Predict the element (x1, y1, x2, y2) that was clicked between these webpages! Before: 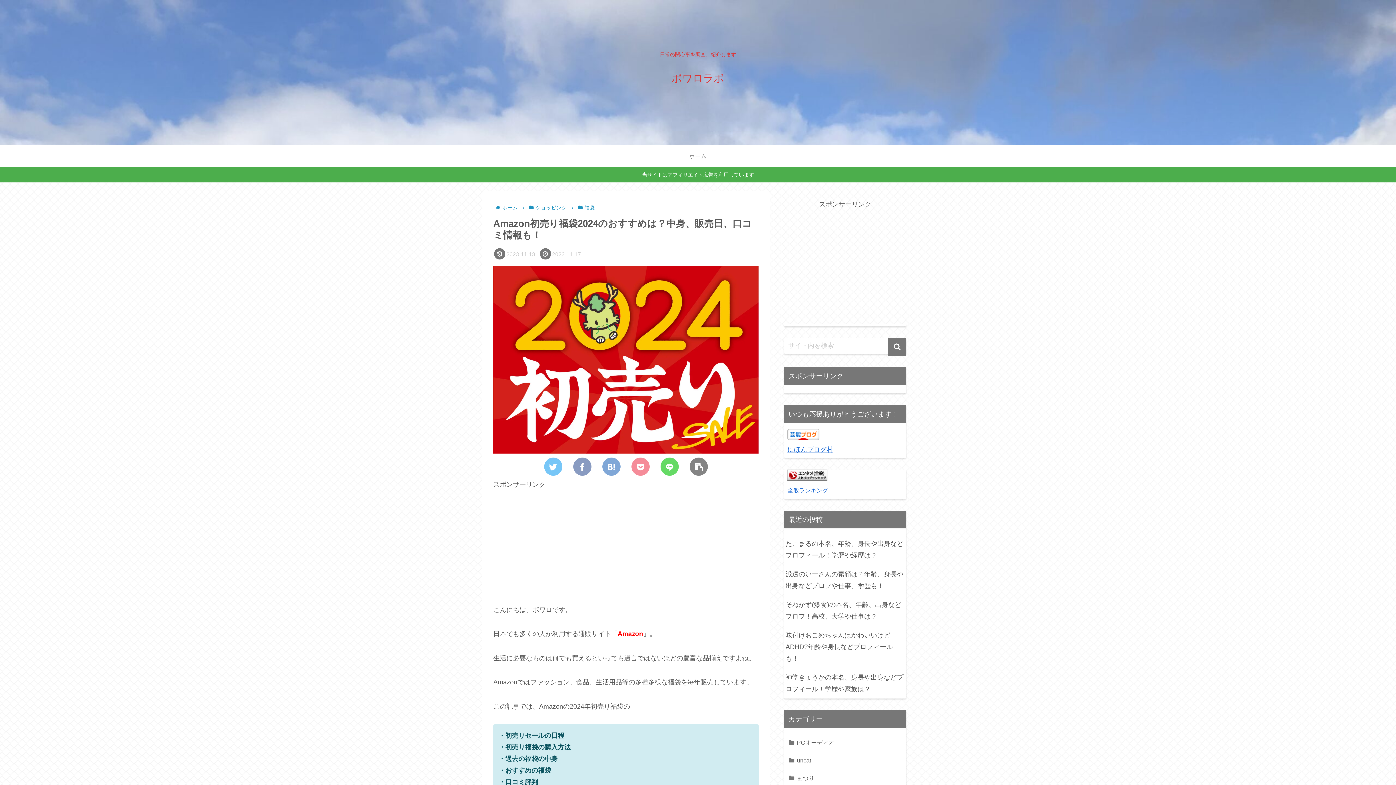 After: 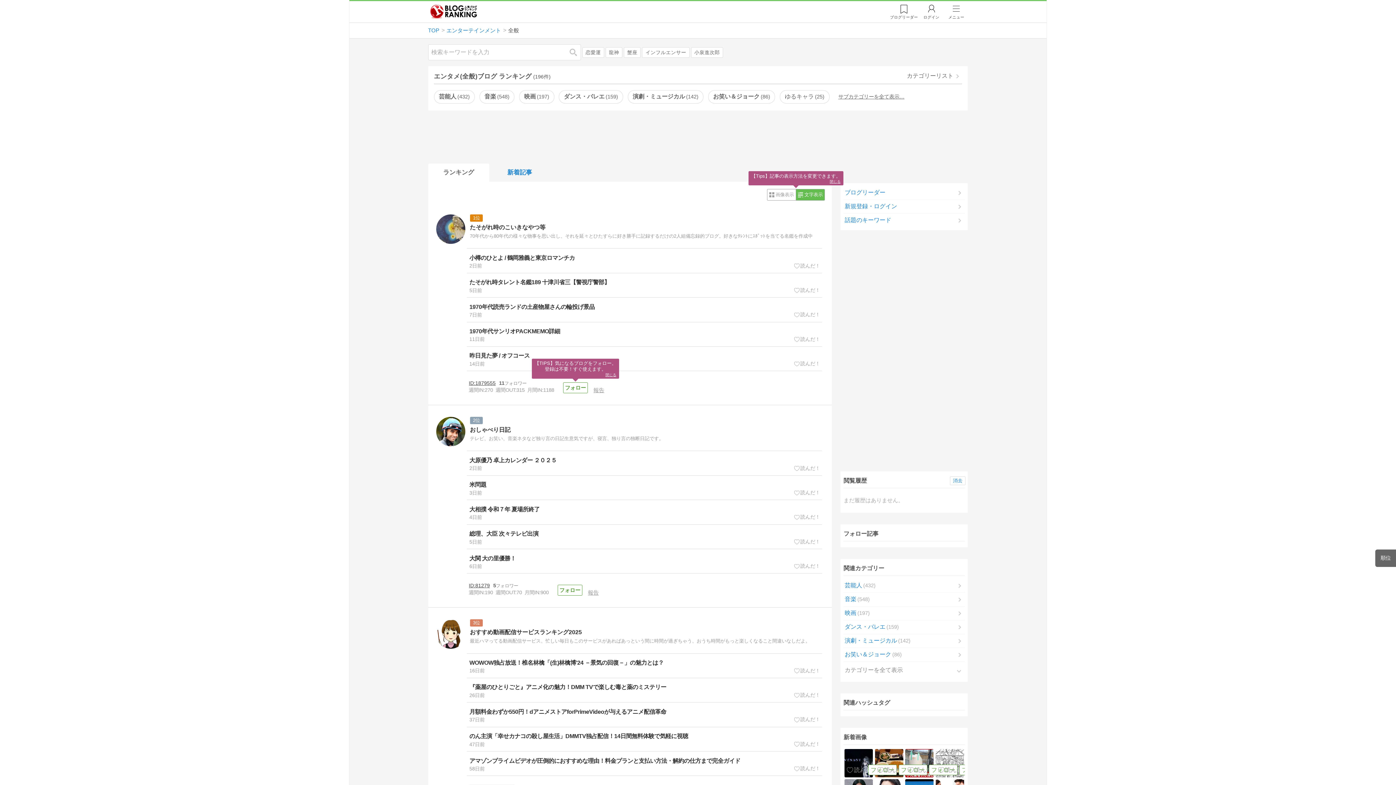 Action: bbox: (787, 487, 828, 493) label: 全般ランキング